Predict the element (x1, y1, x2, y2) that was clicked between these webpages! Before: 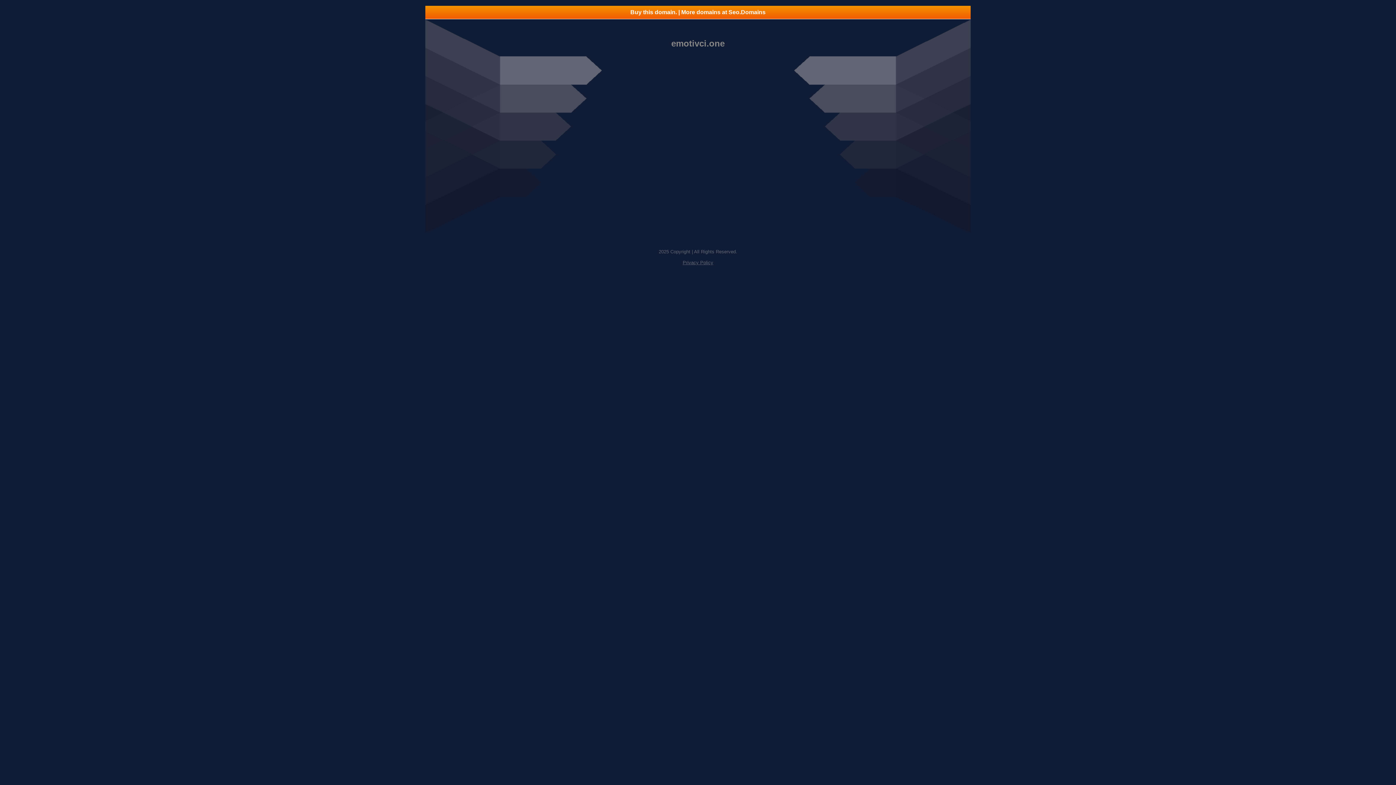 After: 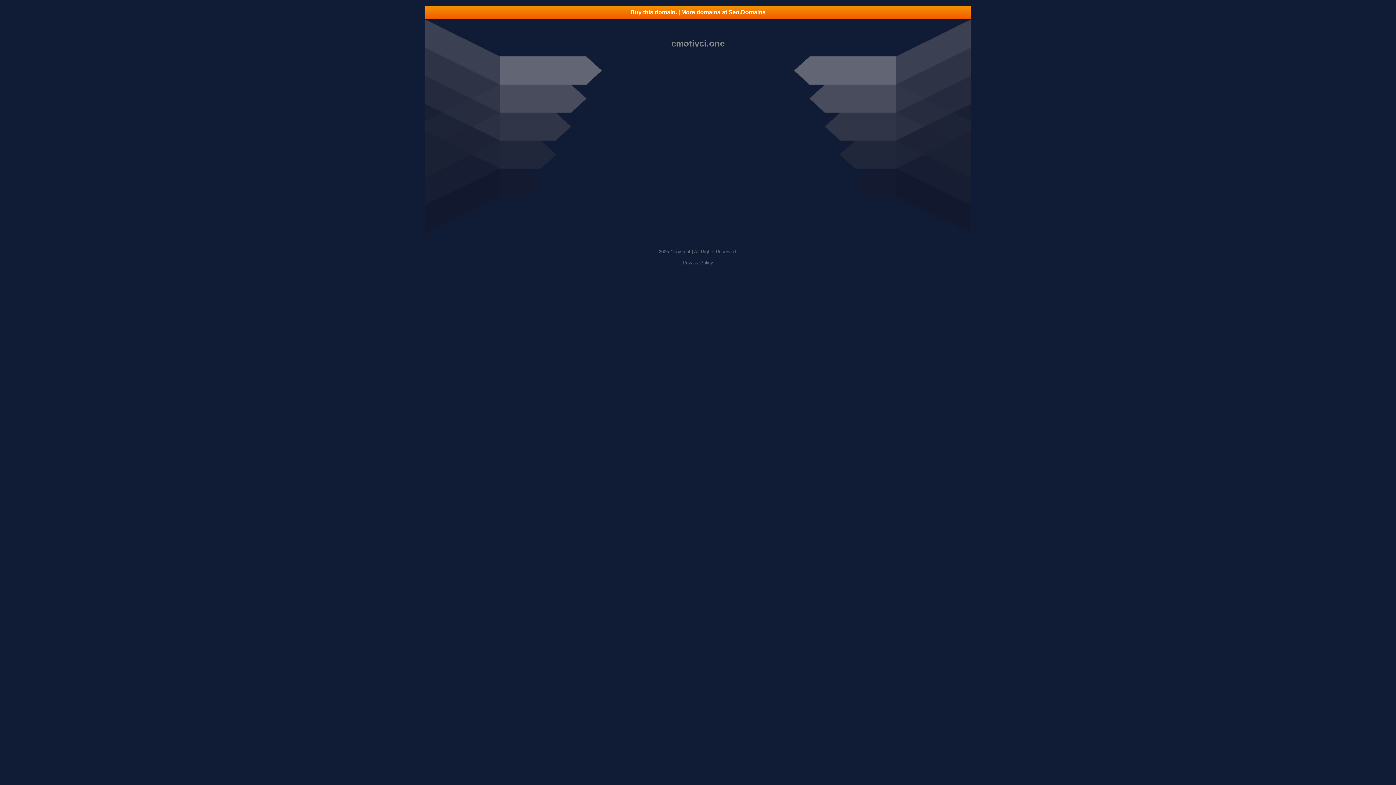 Action: bbox: (682, 260, 713, 265) label: Privacy Policy